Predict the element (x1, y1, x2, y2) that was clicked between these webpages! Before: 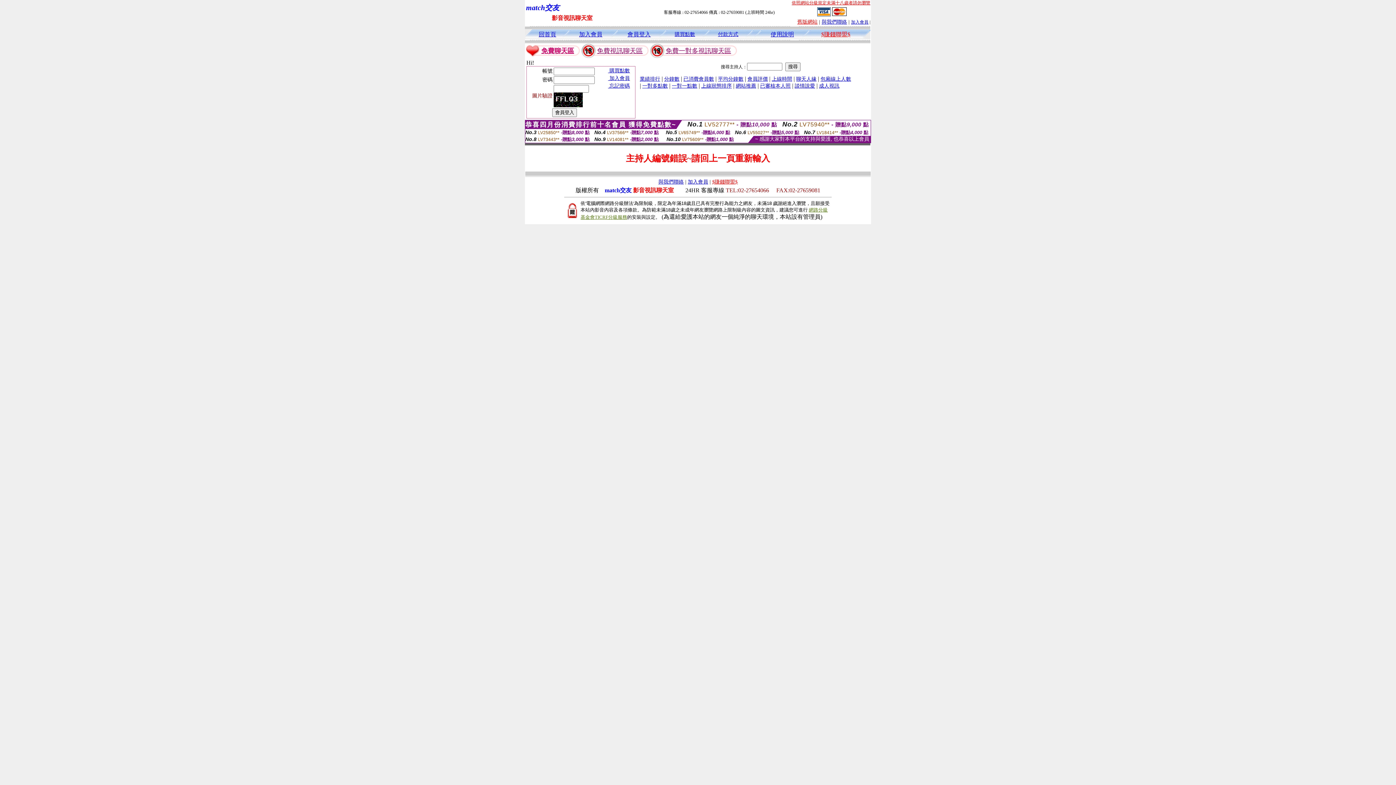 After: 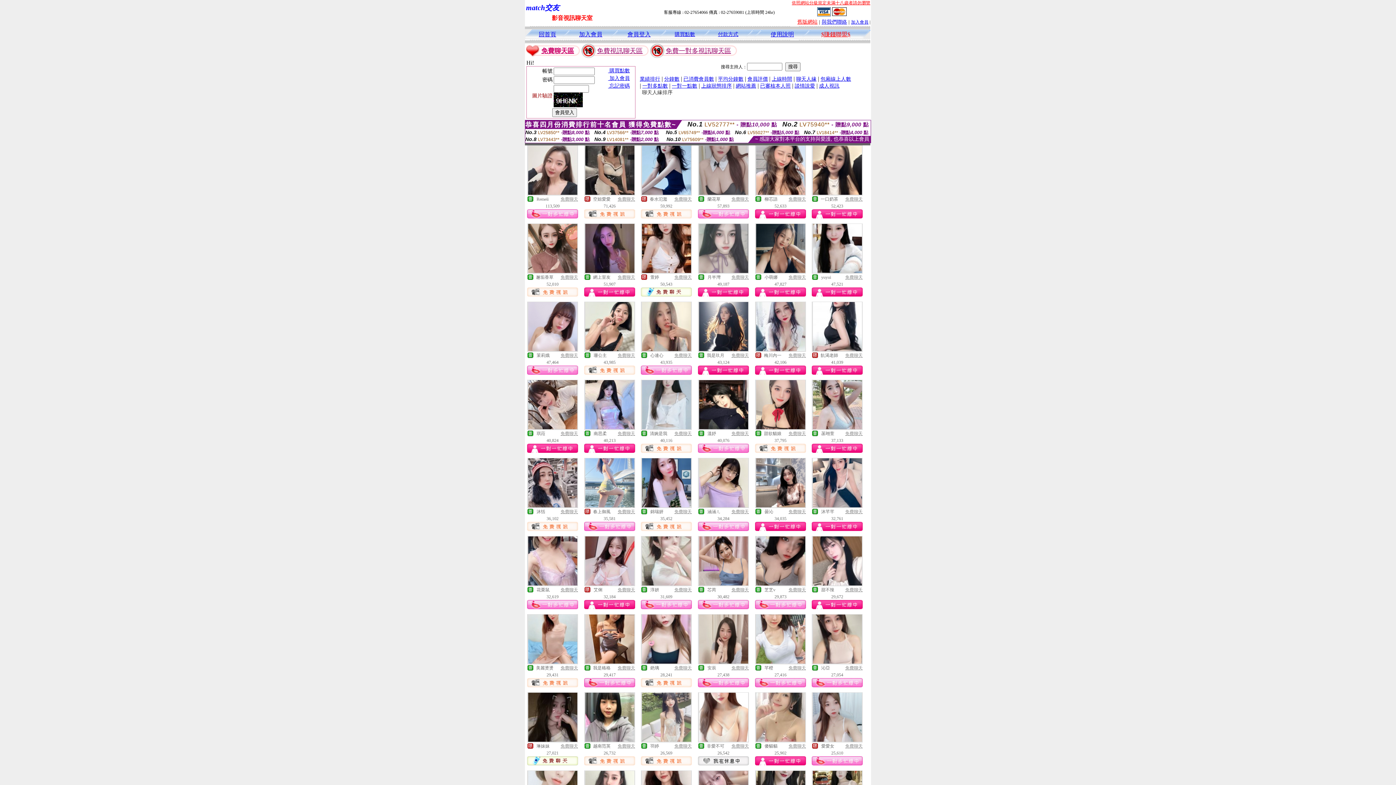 Action: bbox: (796, 75, 816, 81) label: 聊天人緣